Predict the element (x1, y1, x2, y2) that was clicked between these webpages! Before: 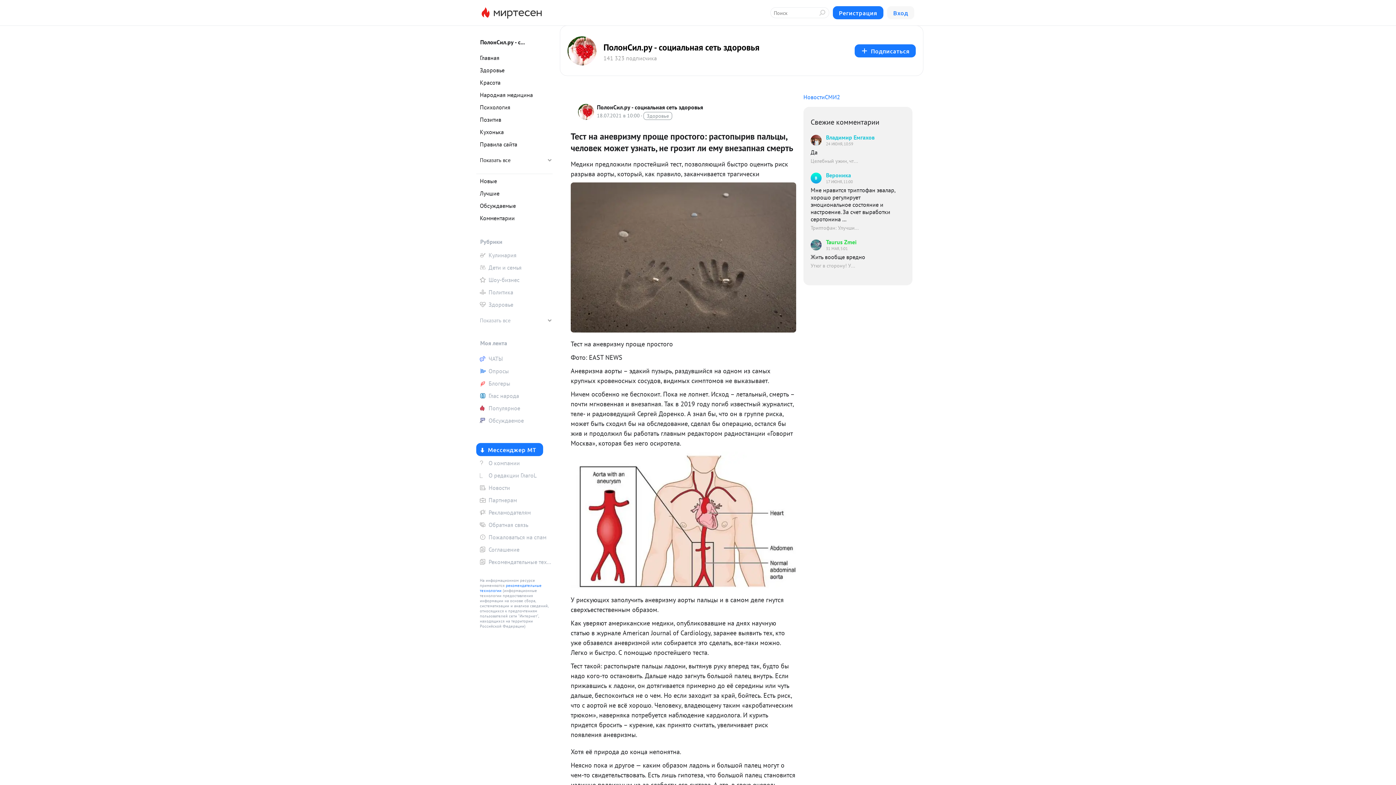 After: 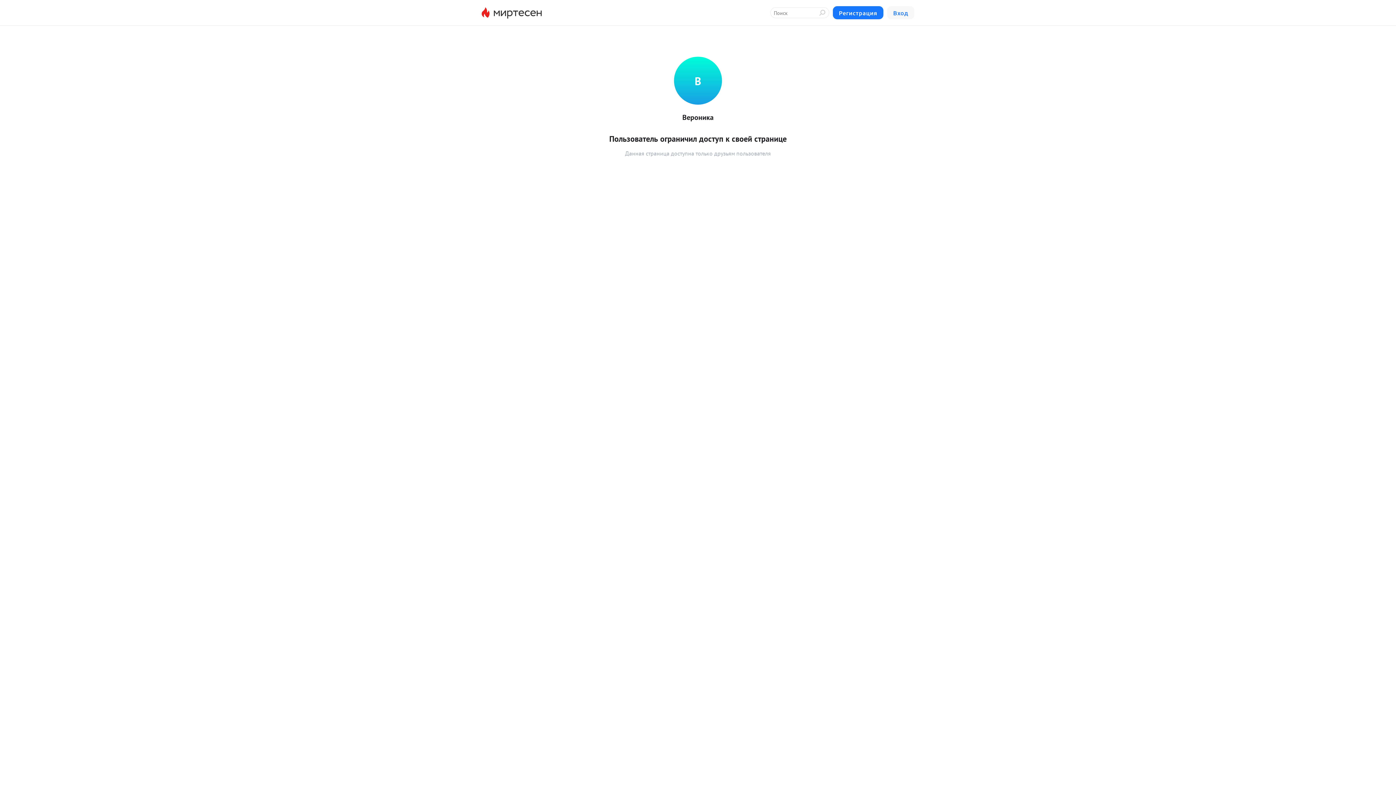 Action: bbox: (810, 171, 898, 184) label: В
Вероника
17 ИЮНЯ, 11:00